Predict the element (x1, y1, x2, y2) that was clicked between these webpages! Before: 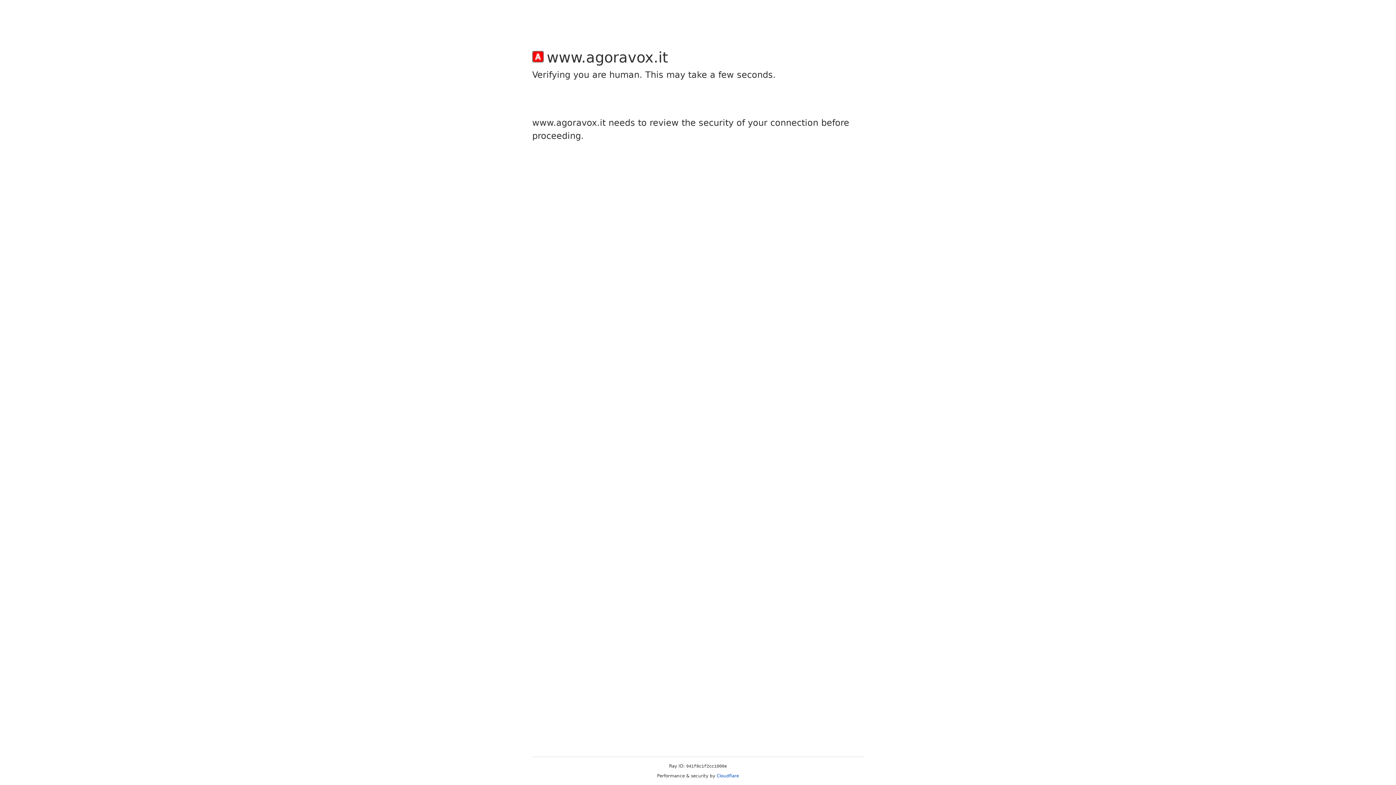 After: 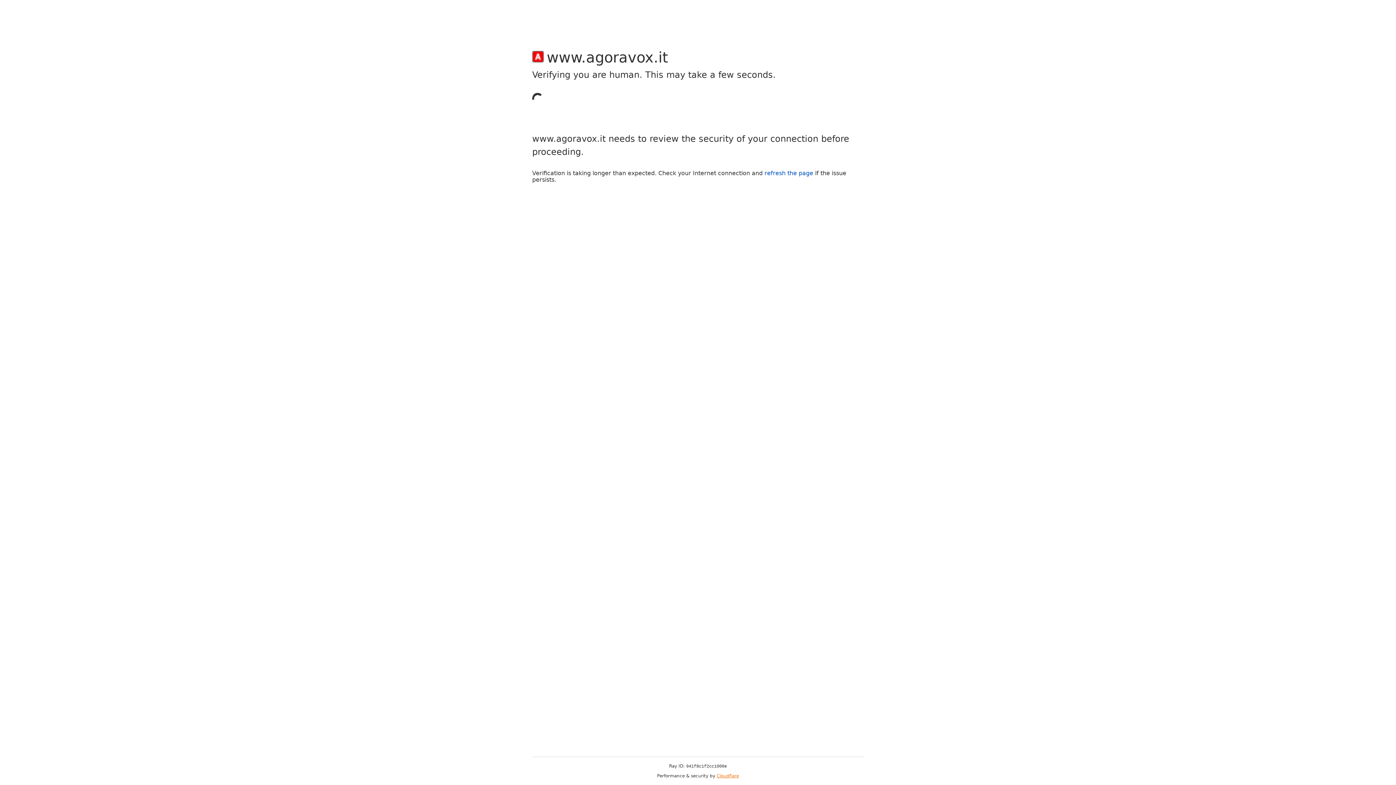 Action: label: Cloudflare bbox: (716, 773, 739, 778)